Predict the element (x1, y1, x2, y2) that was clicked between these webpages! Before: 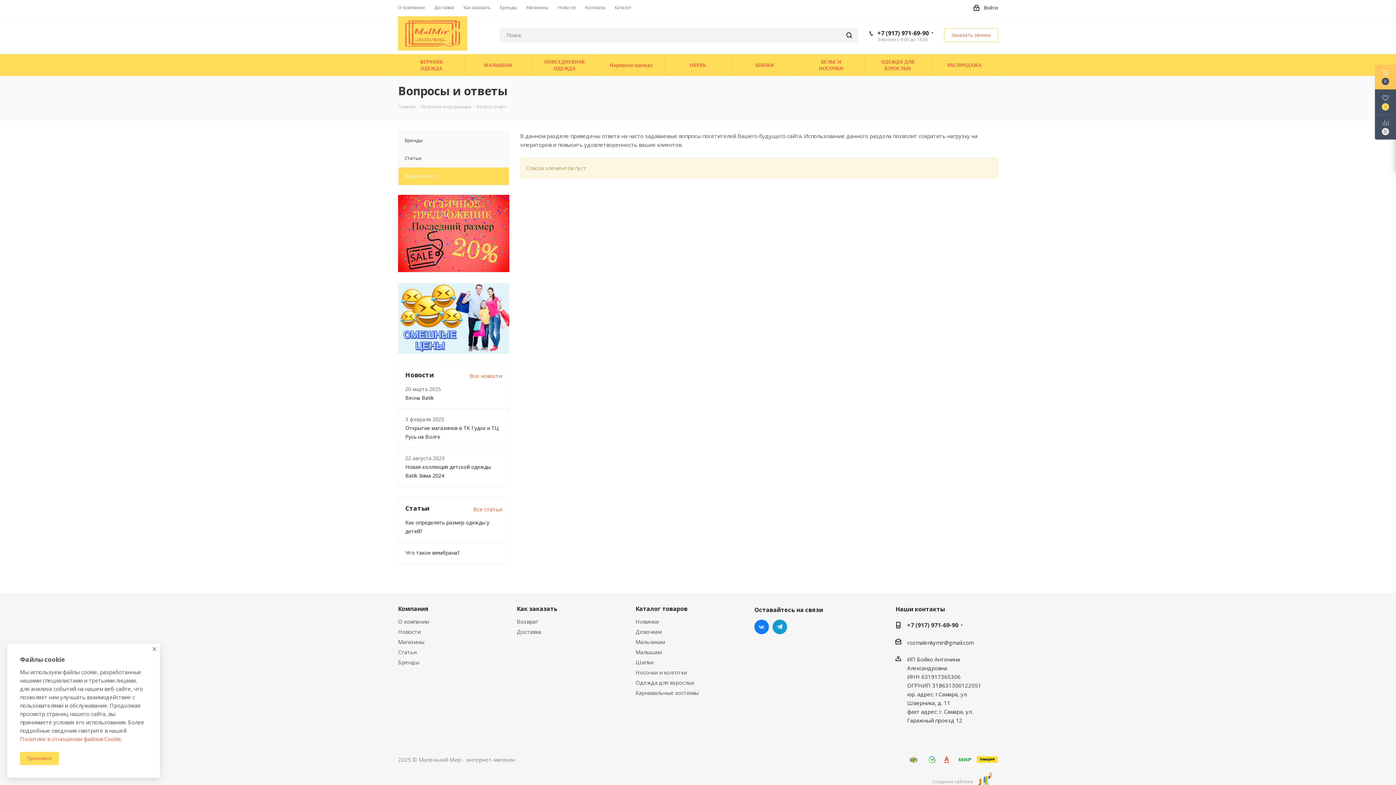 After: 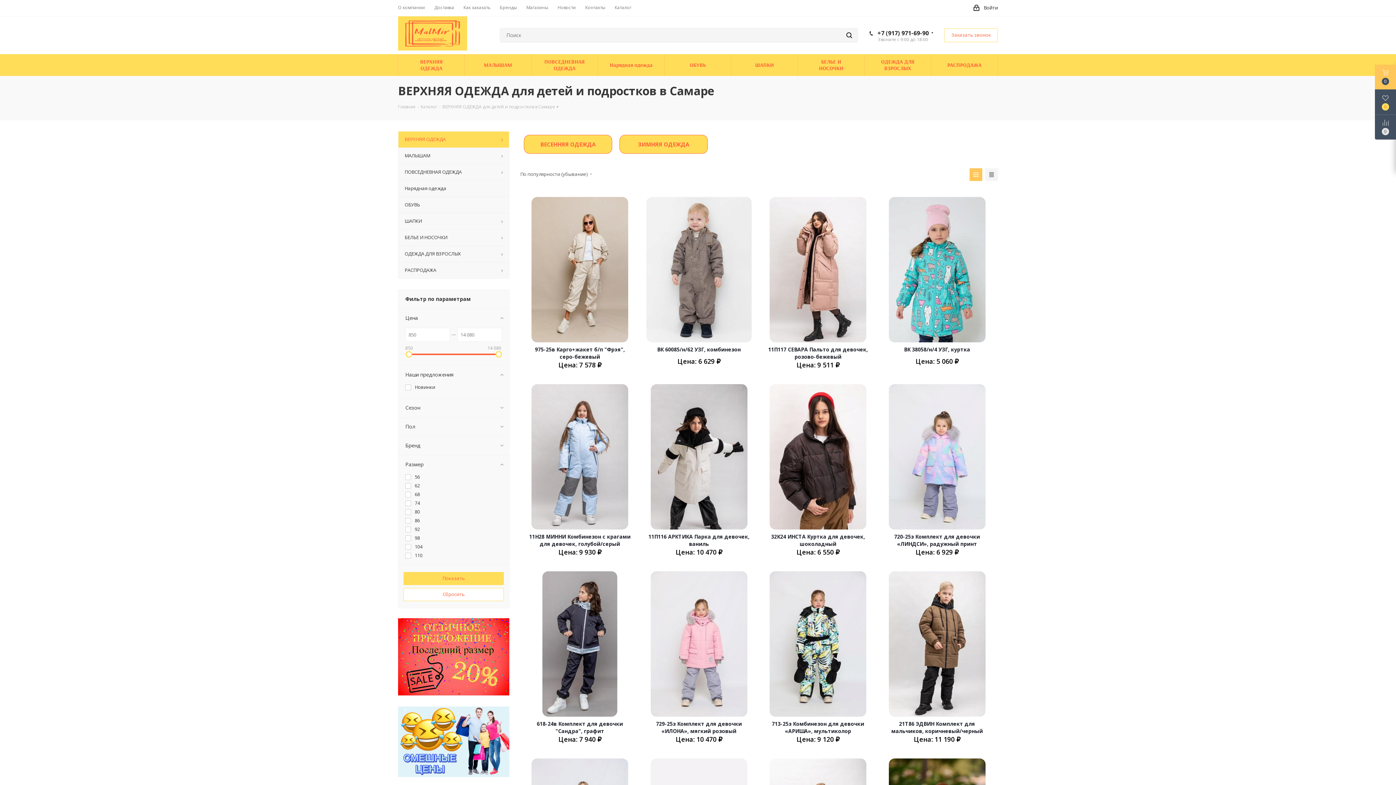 Action: bbox: (409, 54, 453, 76) label: ВЕРХНЯЯ ОДЕЖДА